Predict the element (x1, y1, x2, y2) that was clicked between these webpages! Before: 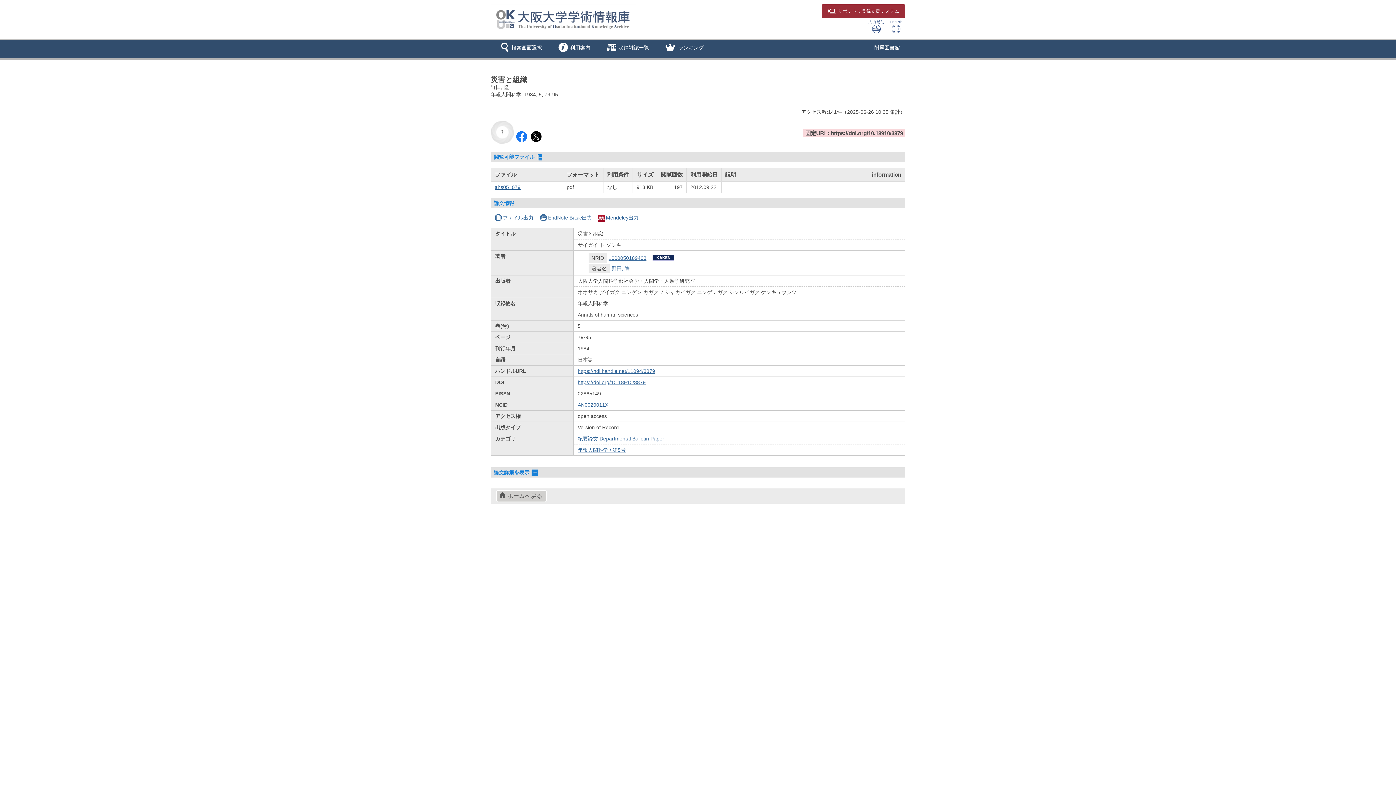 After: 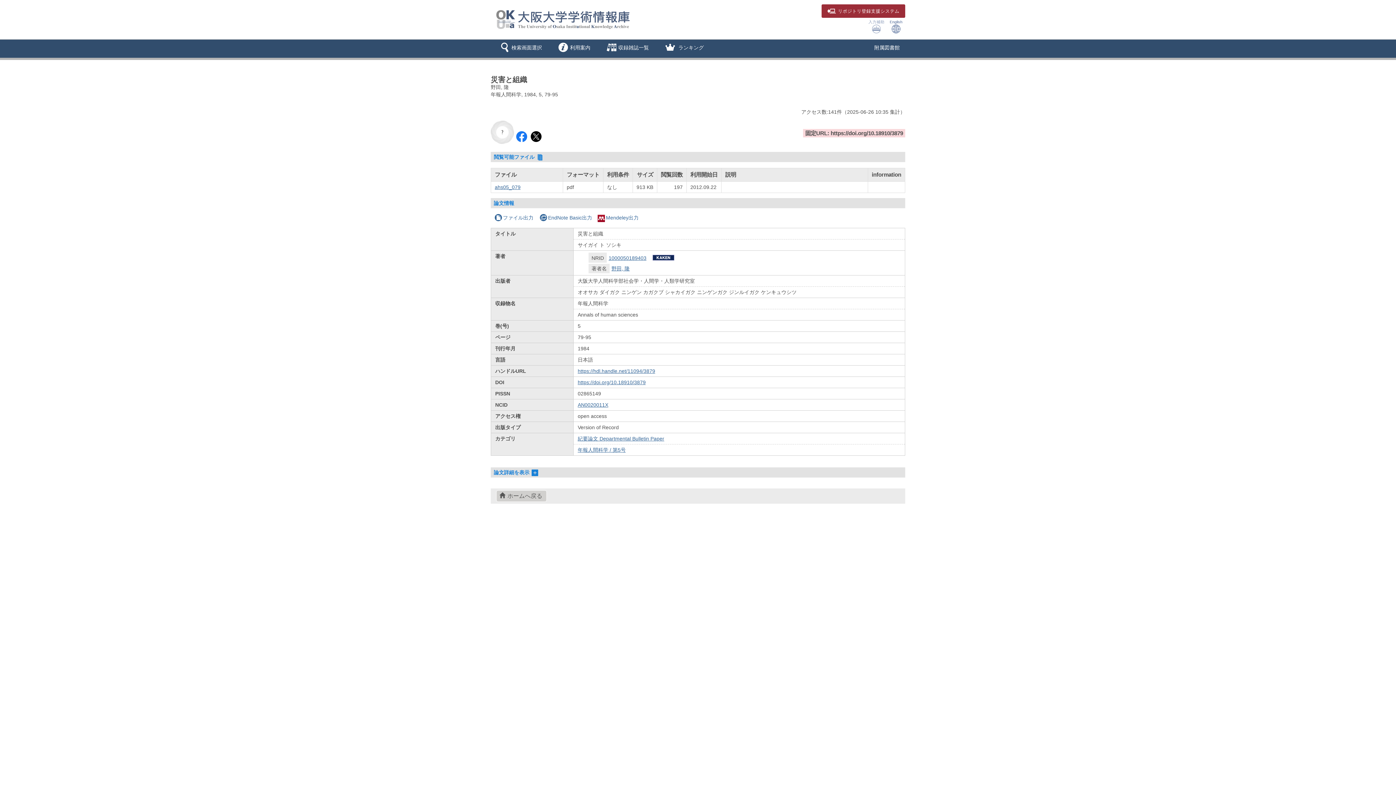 Action: label: 入力補助
 bbox: (867, 17, 885, 34)